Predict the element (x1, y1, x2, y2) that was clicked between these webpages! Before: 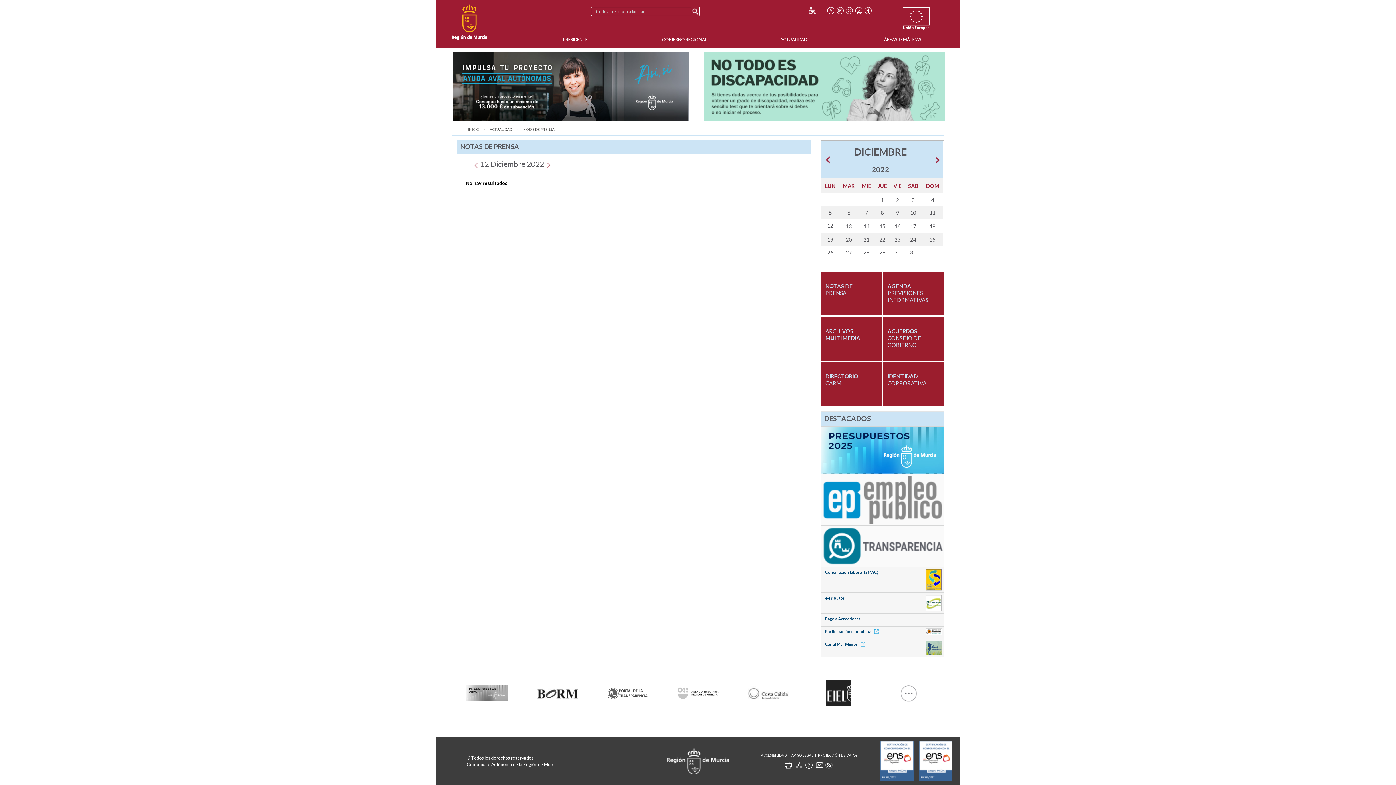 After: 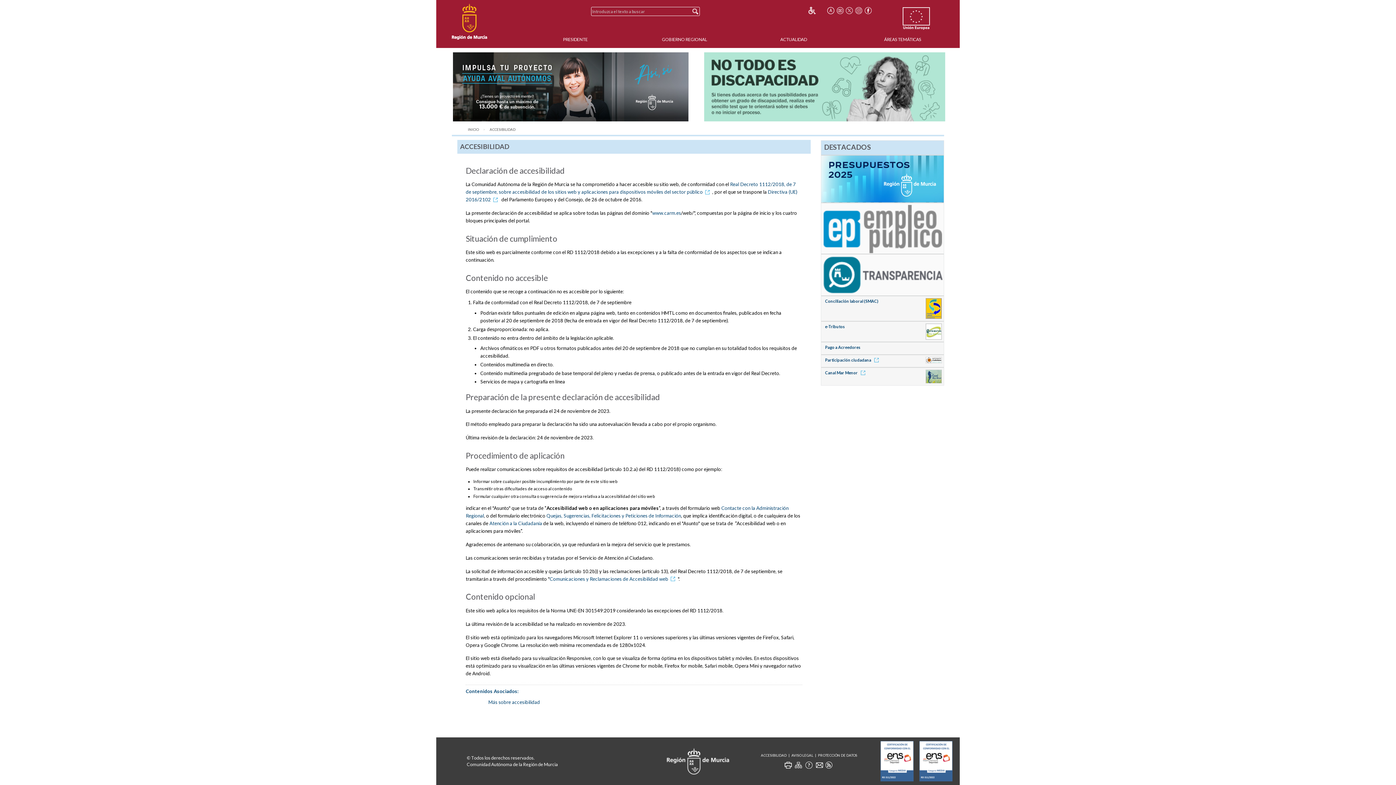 Action: bbox: (761, 752, 786, 758) label: ACCESIBILIDAD